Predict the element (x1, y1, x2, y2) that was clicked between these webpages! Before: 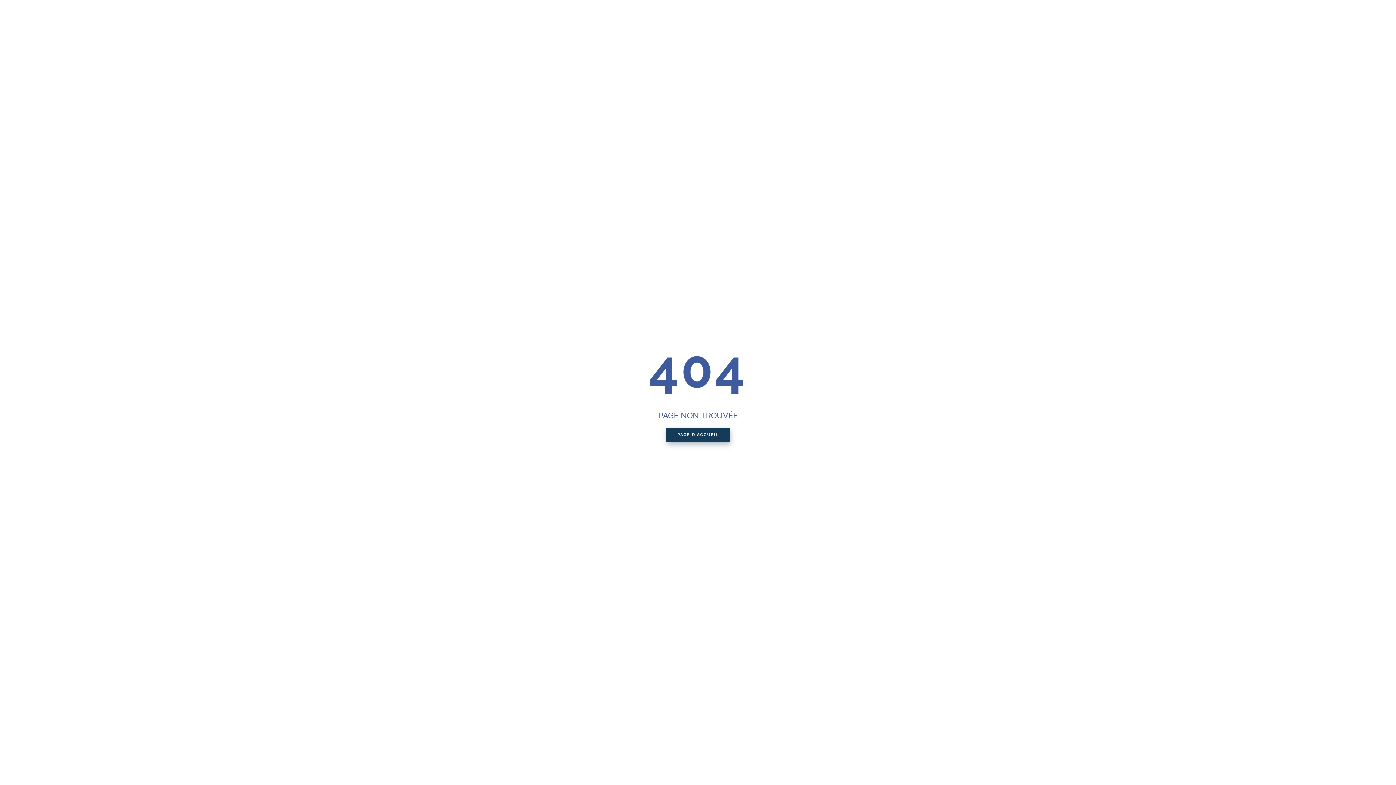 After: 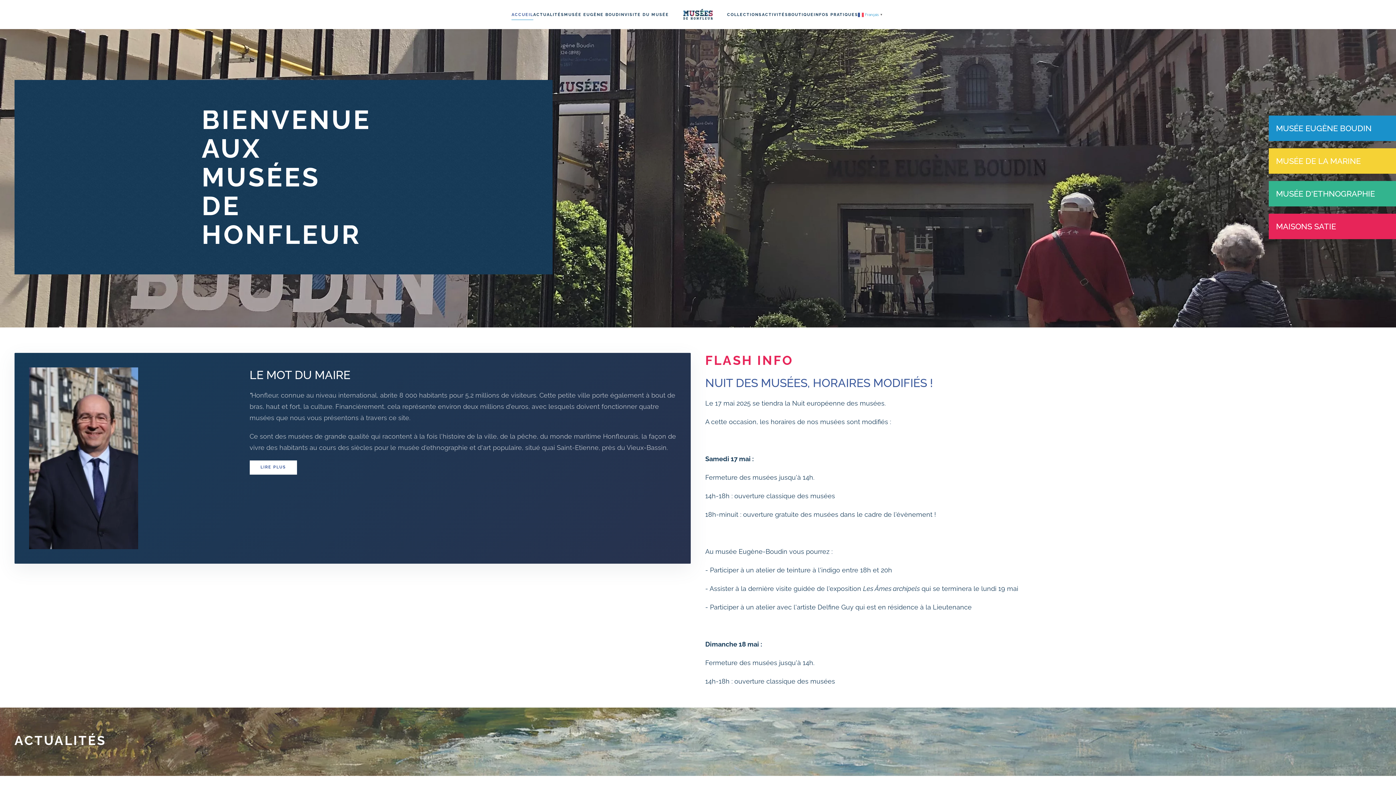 Action: bbox: (666, 428, 729, 442) label: PAGE D'ACCUEIL